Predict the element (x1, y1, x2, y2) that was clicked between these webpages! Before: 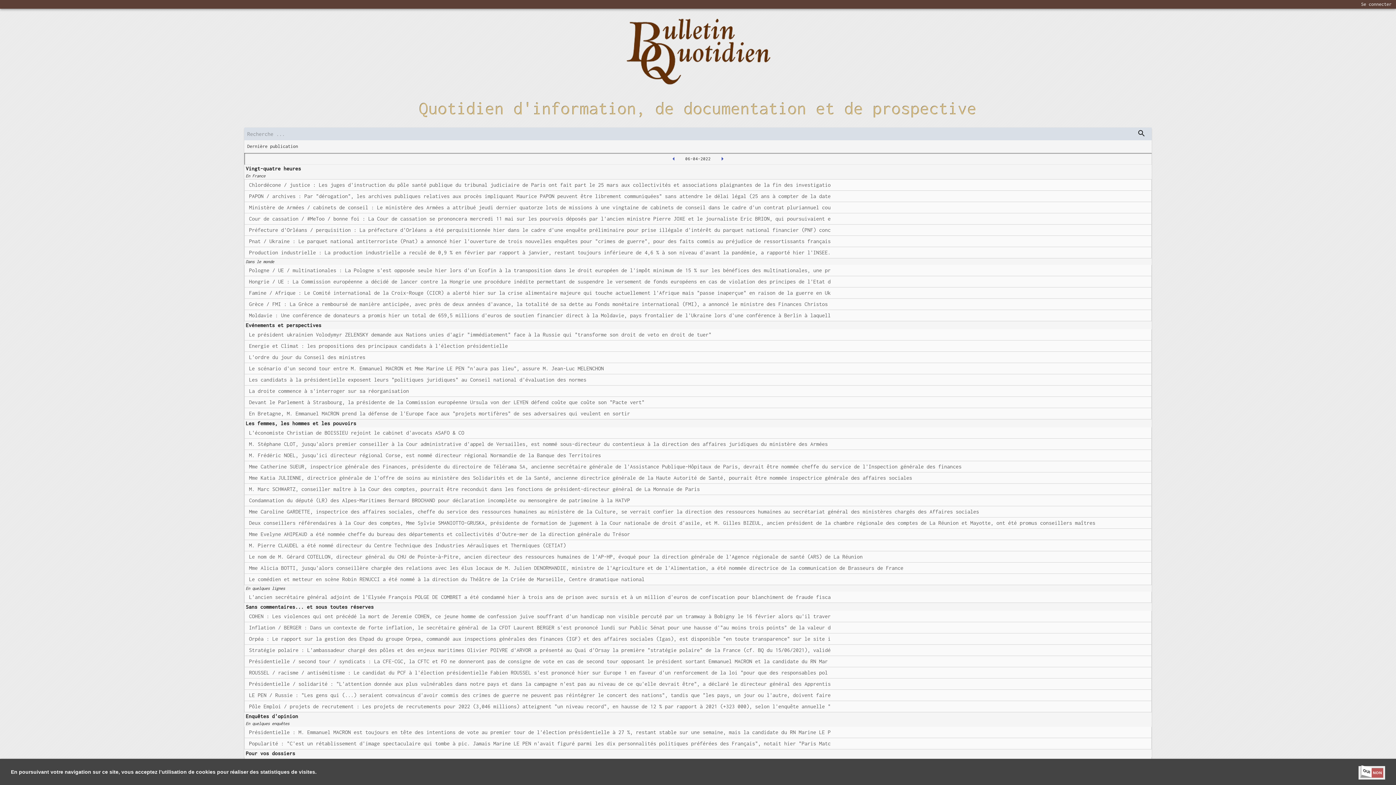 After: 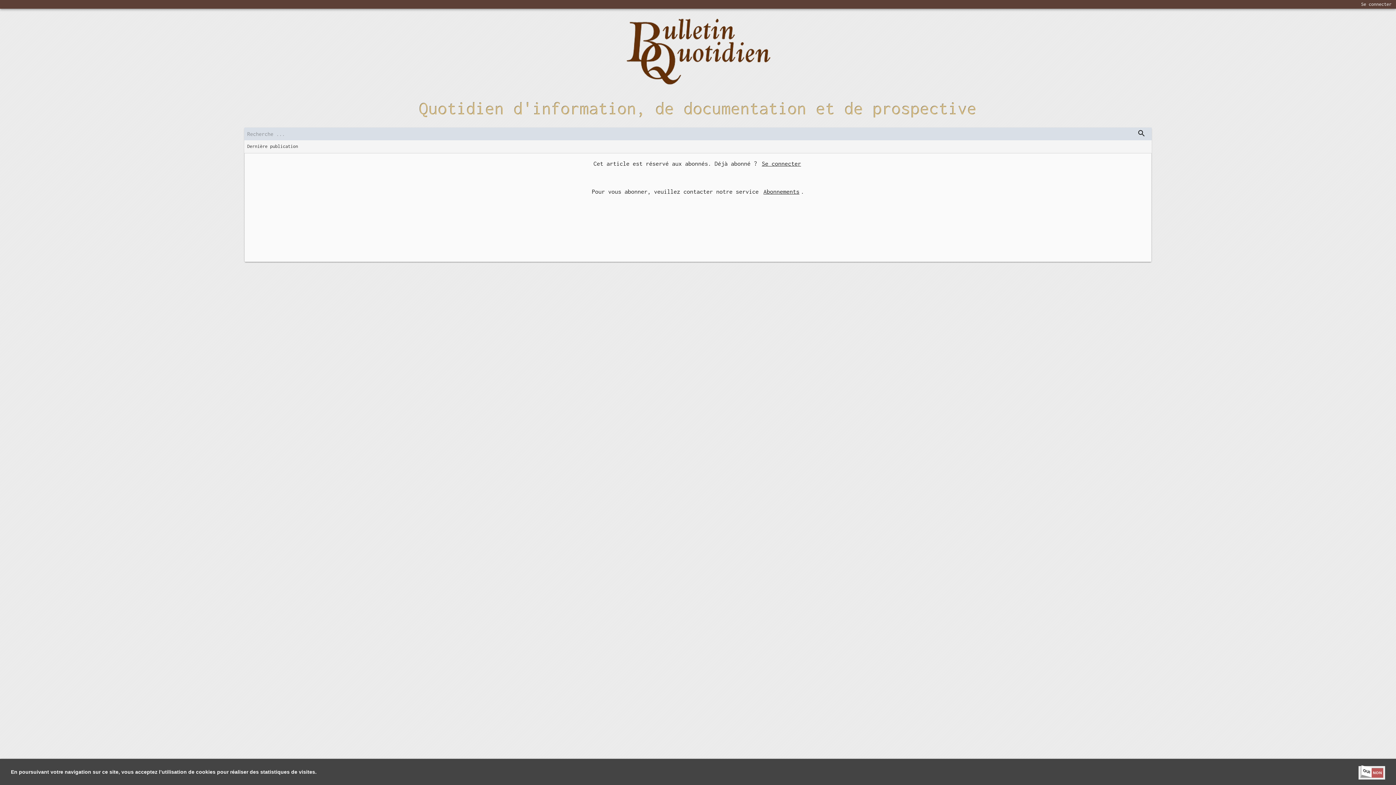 Action: label: PAPON / archives : Par "dérogation", les archives publiques relatives aux procès impliquant Maurice PAPON peuvent être librement communiquées" sans attendre le délai légal (25 ans à compter de la date bbox: (244, 190, 1152, 202)